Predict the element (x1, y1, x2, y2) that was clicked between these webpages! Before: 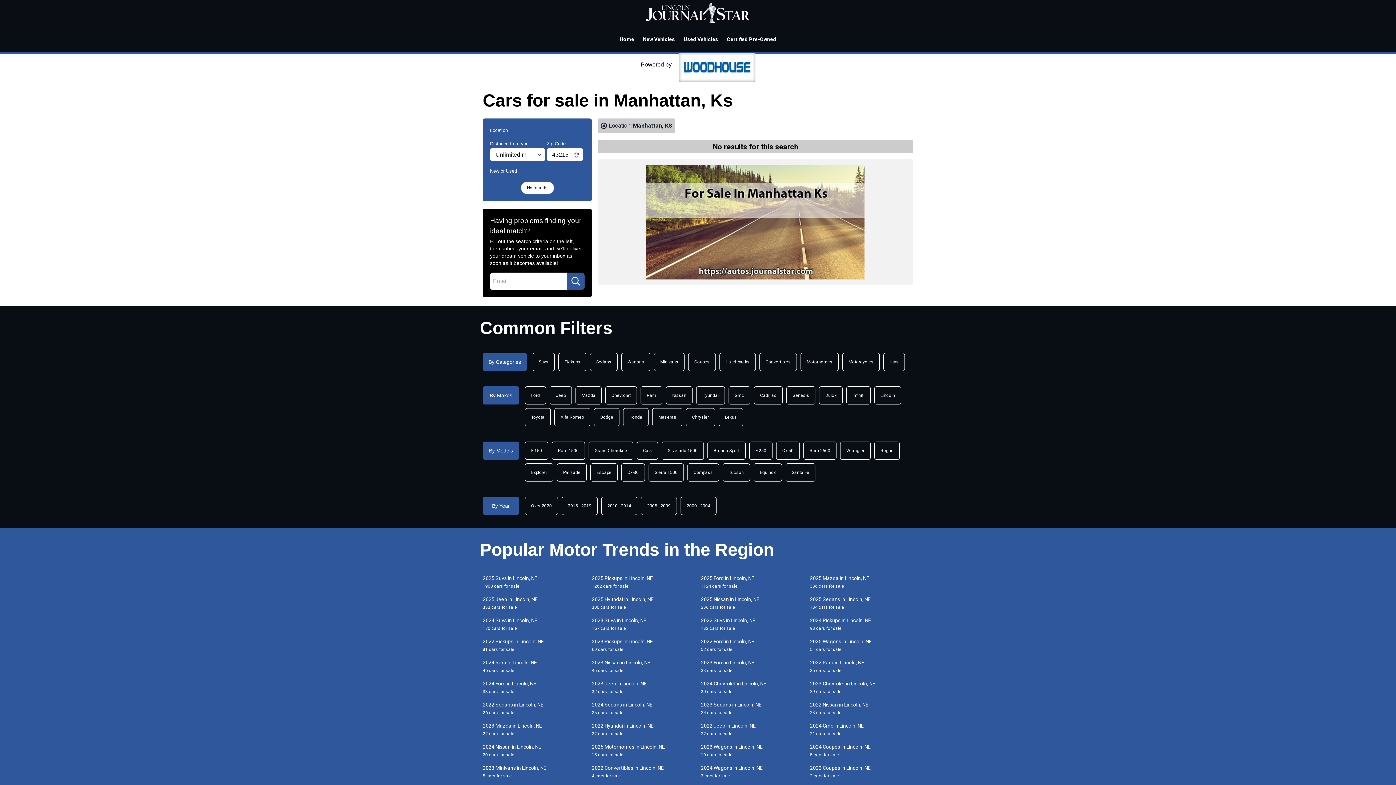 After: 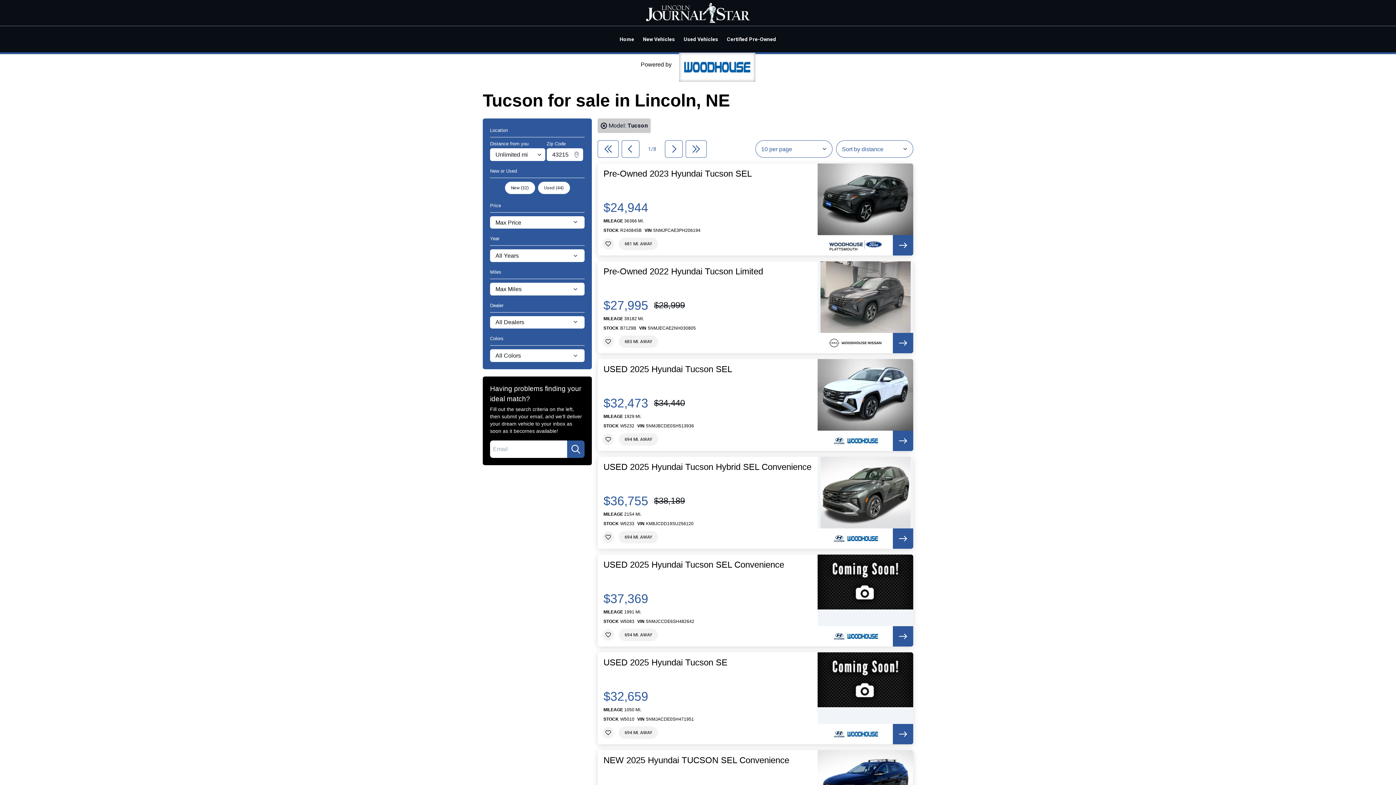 Action: label: Tucson bbox: (722, 463, 750, 481)